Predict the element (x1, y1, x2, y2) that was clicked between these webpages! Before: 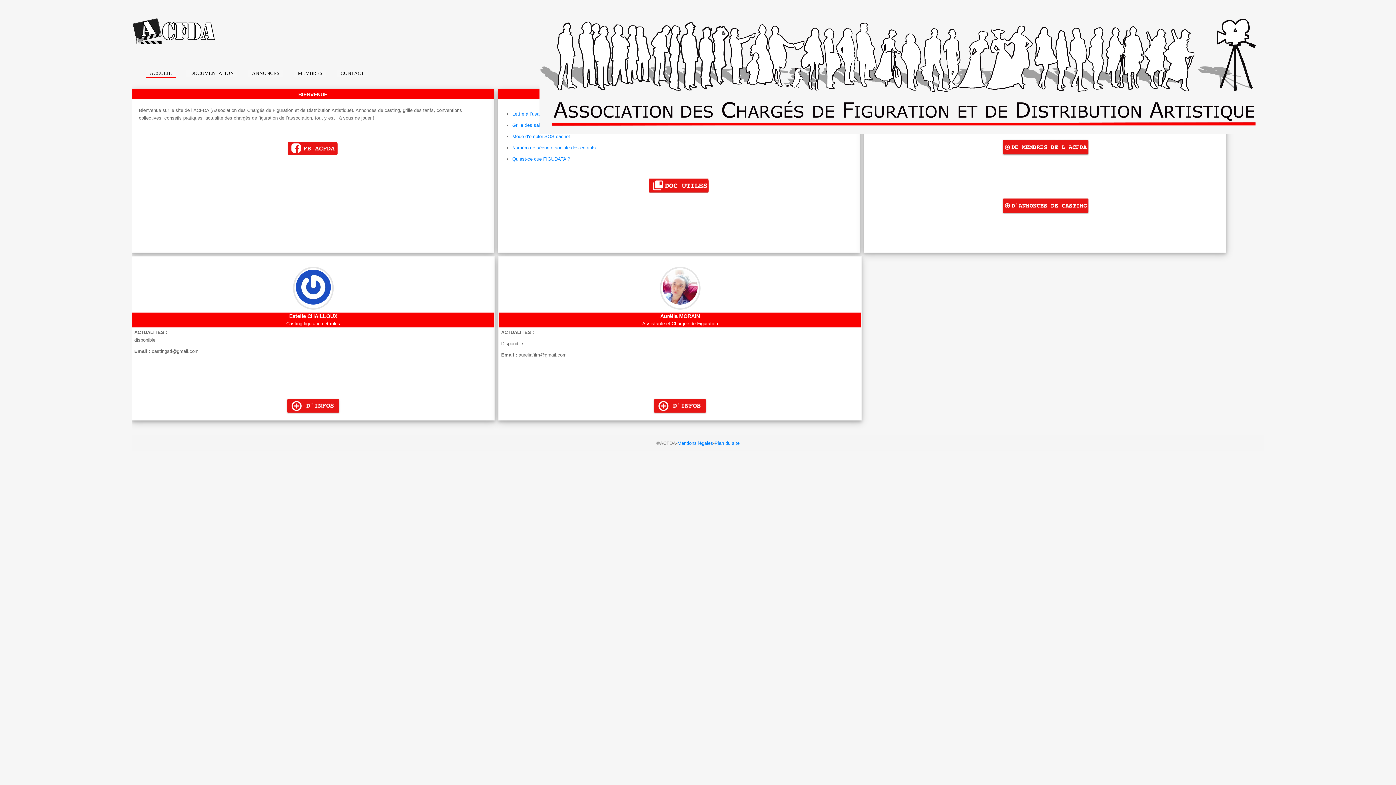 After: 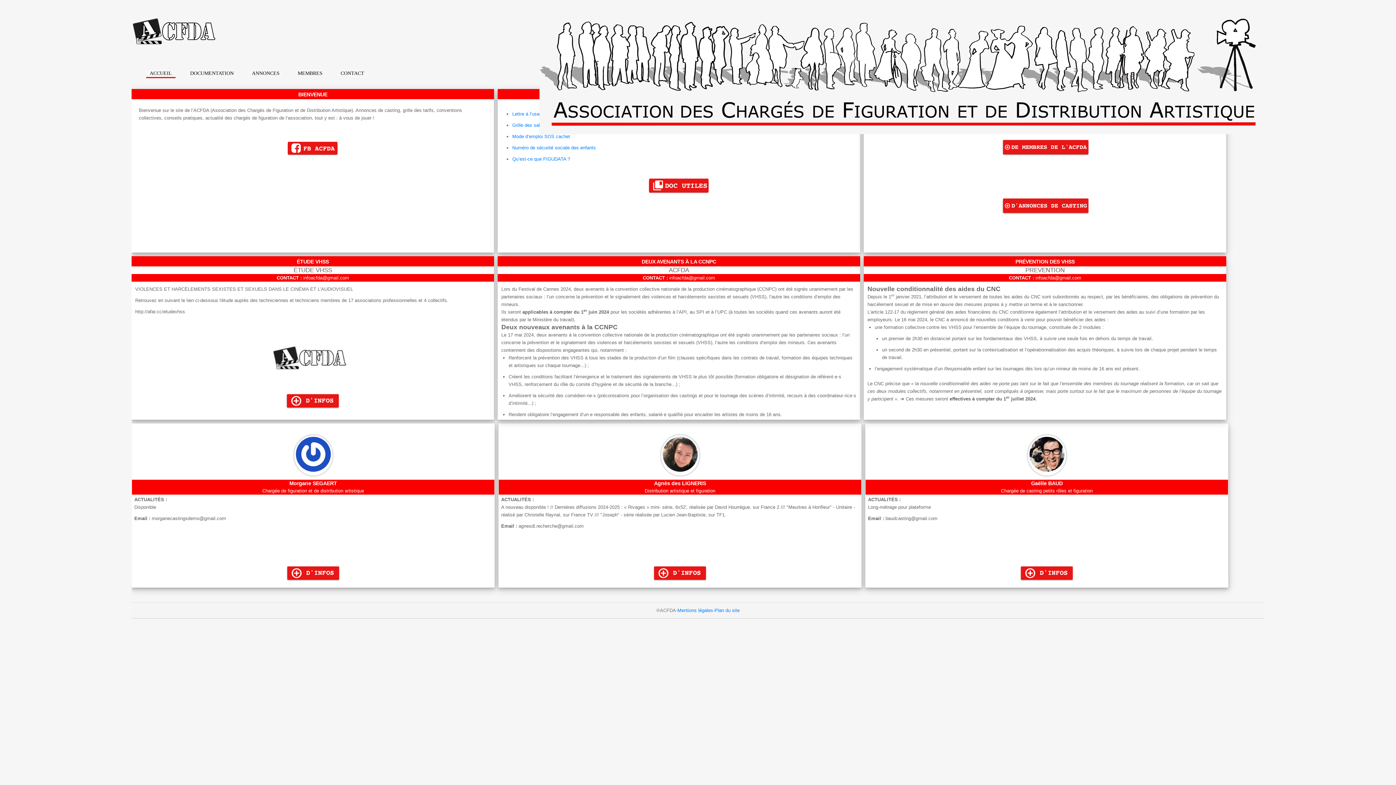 Action: bbox: (146, 69, 175, 78) label: ACCUEIL